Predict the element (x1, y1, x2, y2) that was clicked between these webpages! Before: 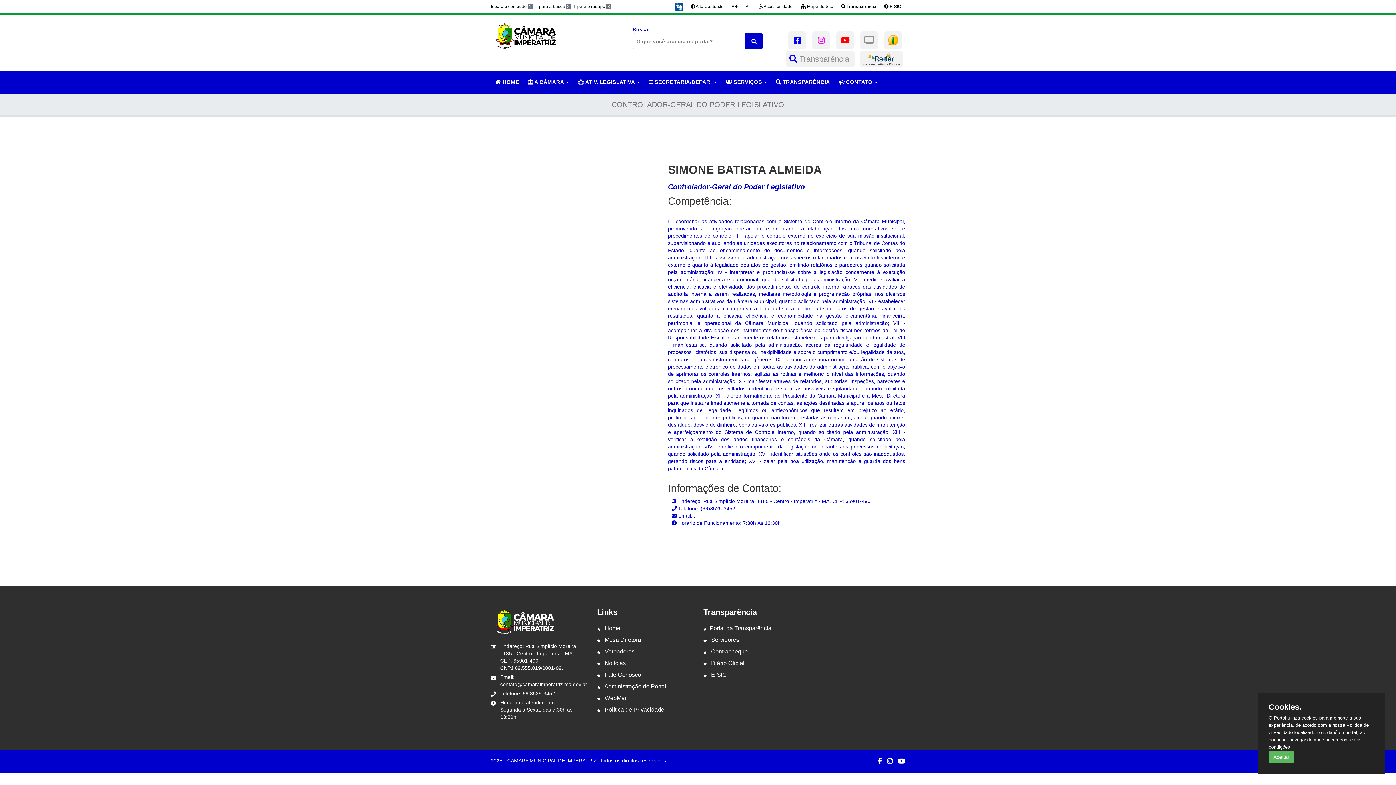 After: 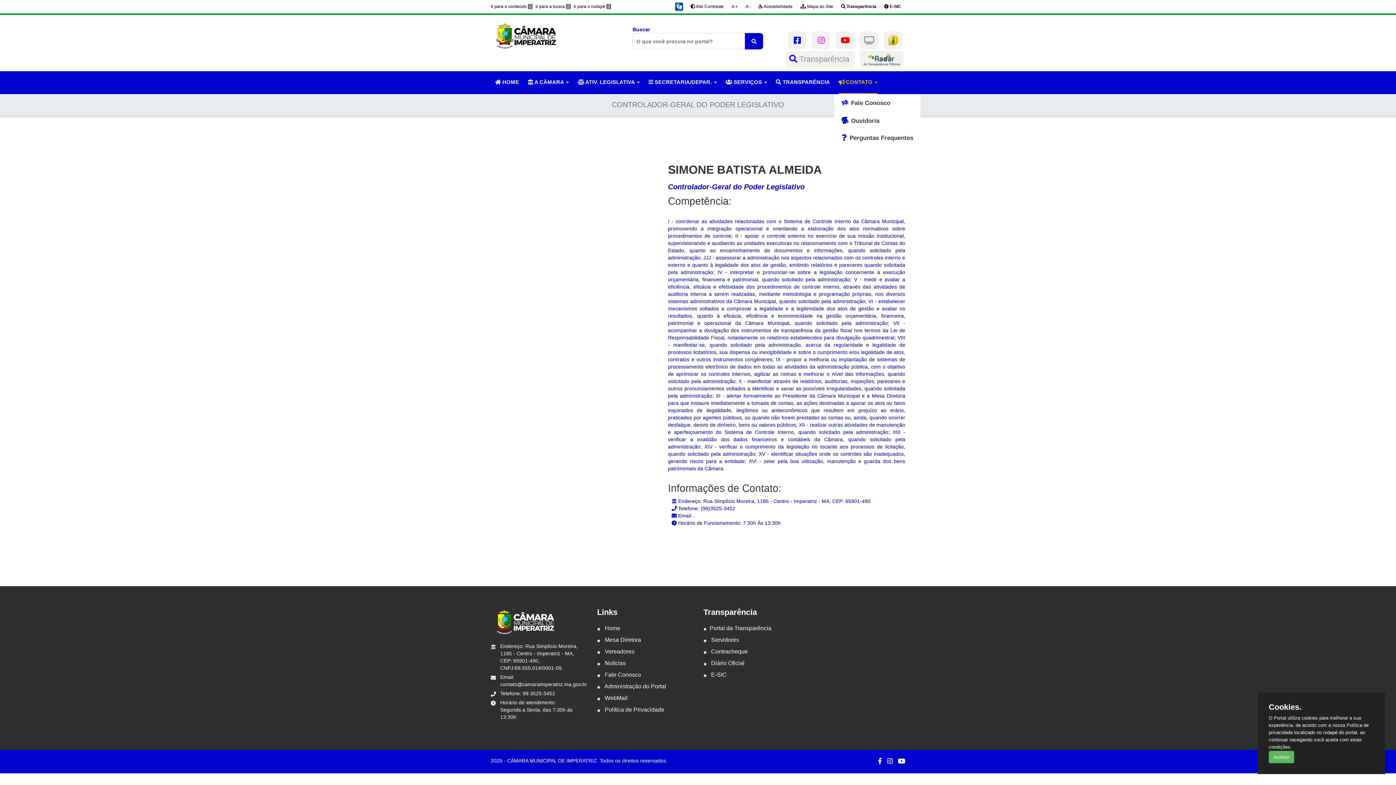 Action: bbox: (834, 71, 882, 94) label:  CONTATO 